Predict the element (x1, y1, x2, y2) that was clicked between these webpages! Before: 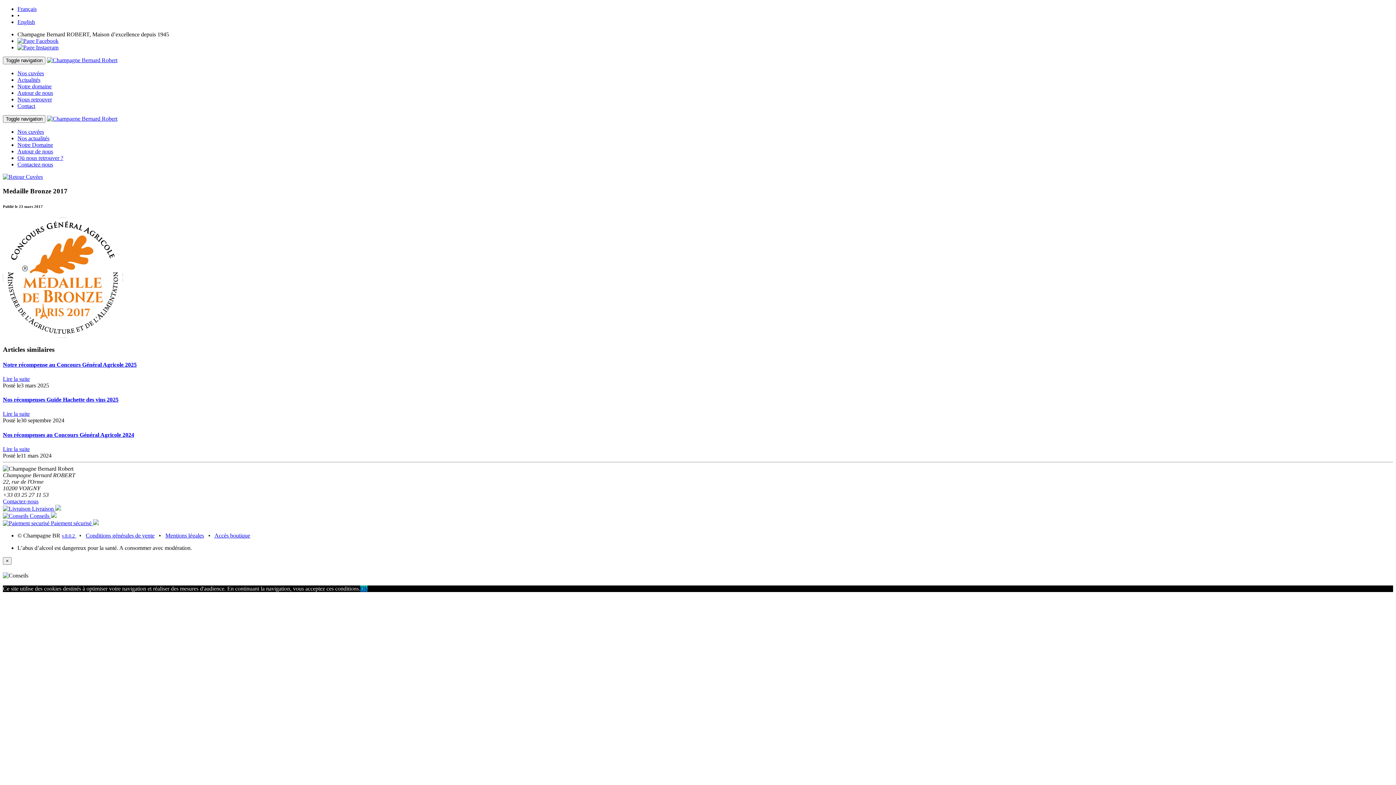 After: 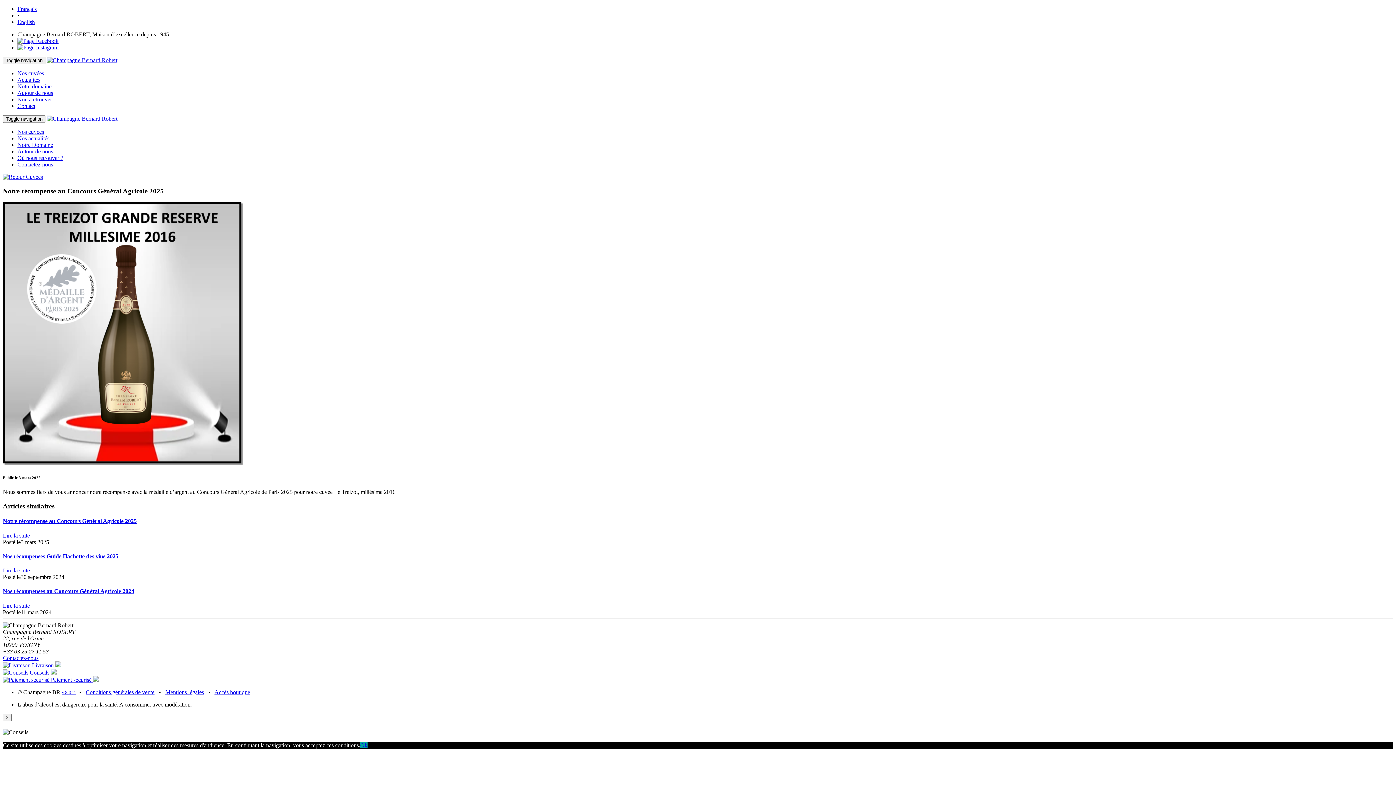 Action: bbox: (2, 375, 29, 382) label: Lire la suite